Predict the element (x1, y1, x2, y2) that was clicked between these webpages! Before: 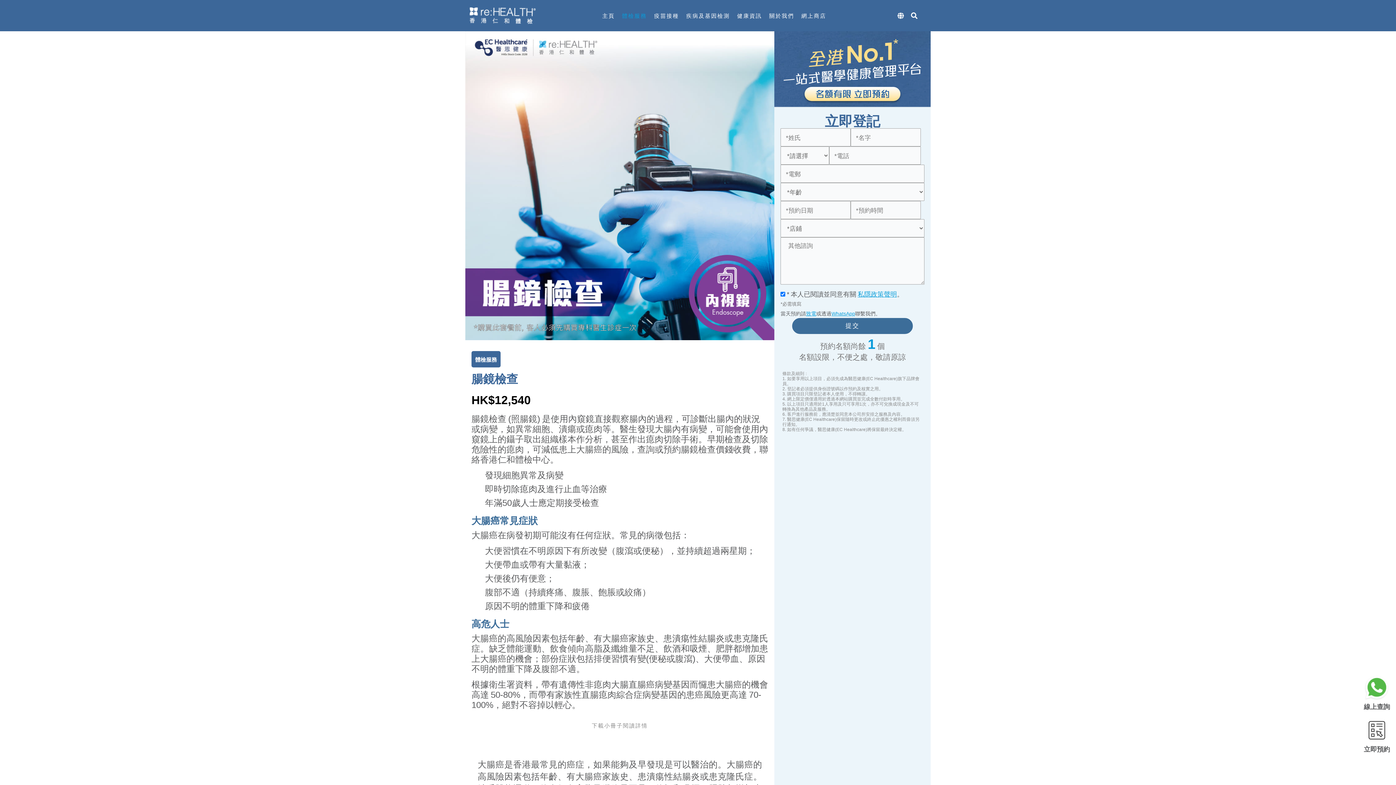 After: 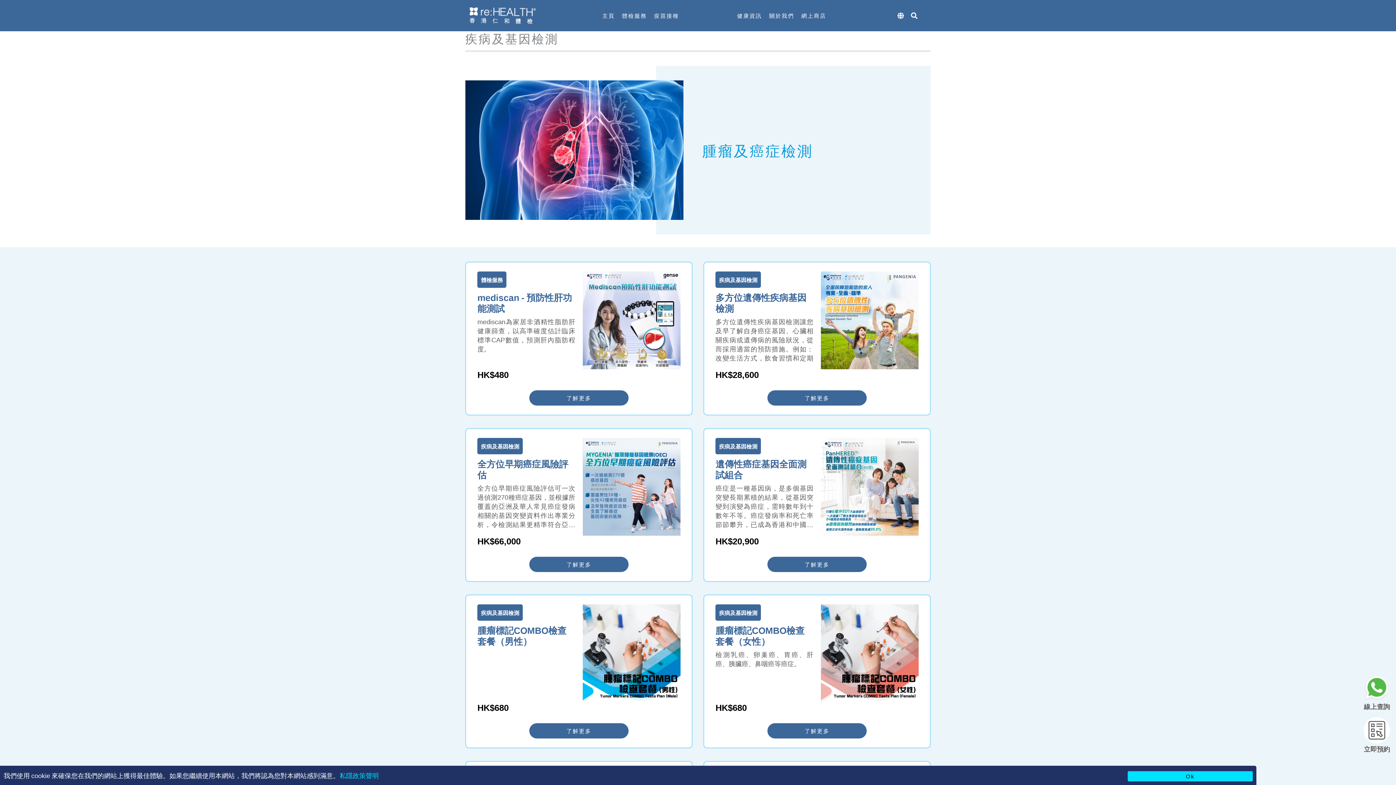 Action: bbox: (686, 8, 729, 22) label: 疾病及基因檢測